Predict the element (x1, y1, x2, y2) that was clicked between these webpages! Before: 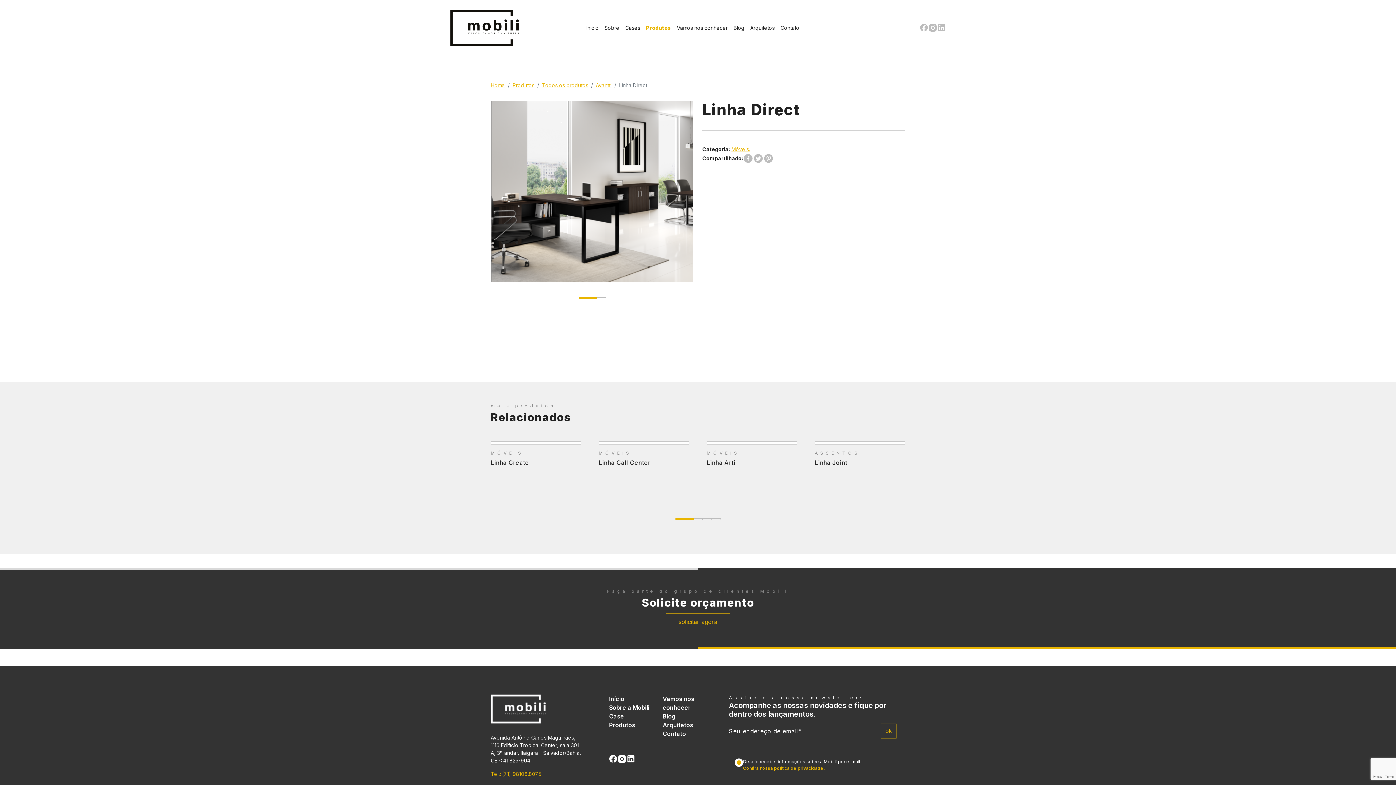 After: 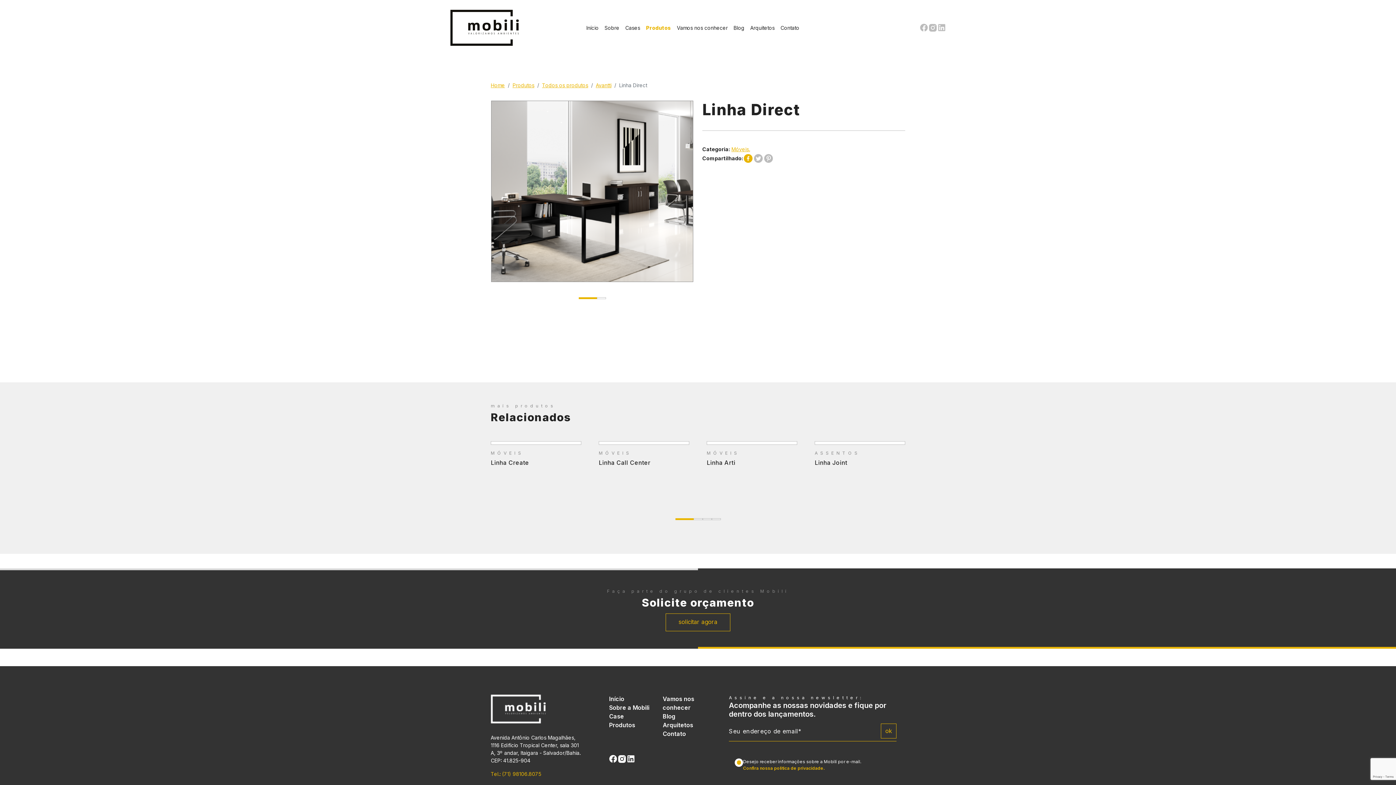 Action: label: Facebook bbox: (744, 154, 752, 162)